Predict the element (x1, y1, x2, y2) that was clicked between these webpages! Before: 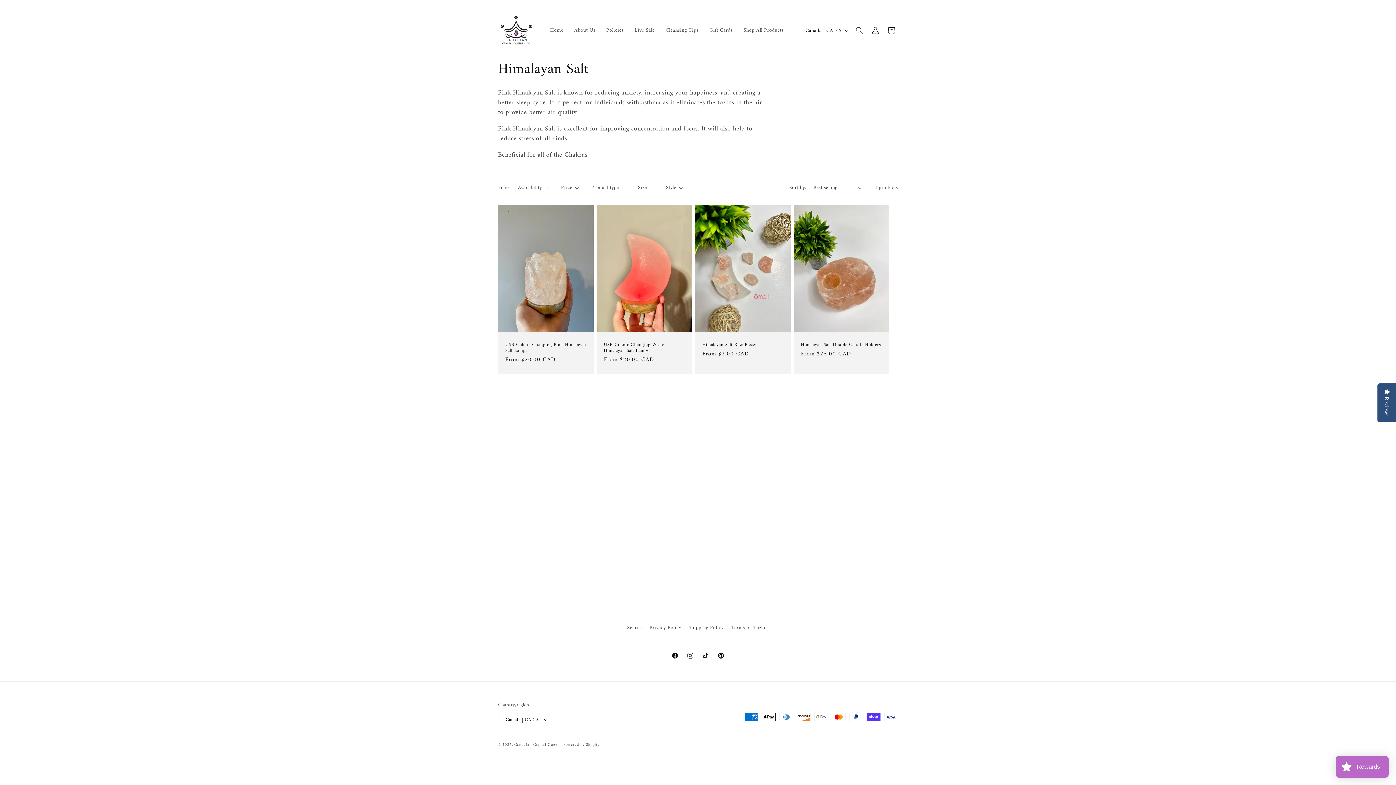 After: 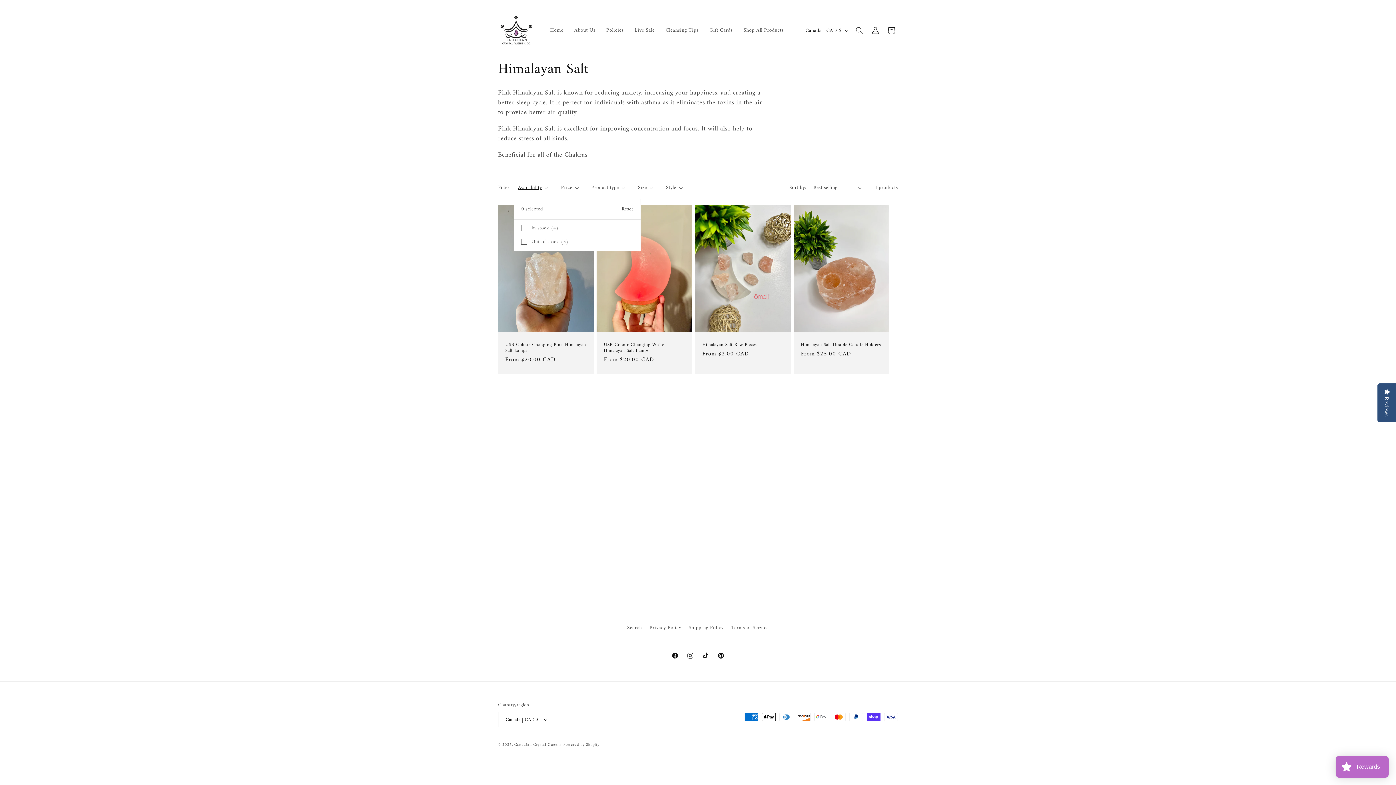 Action: bbox: (518, 184, 548, 191) label: Availability (0 selected)